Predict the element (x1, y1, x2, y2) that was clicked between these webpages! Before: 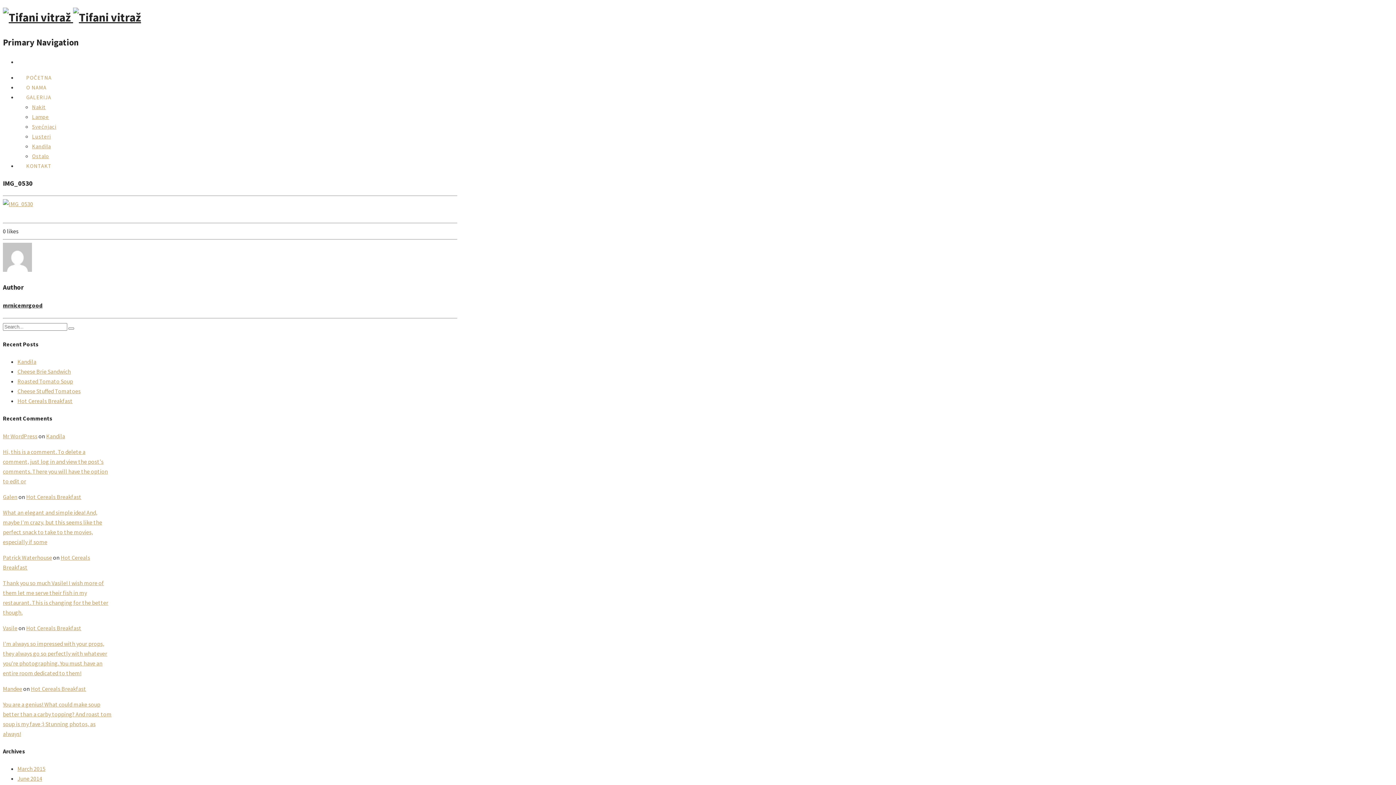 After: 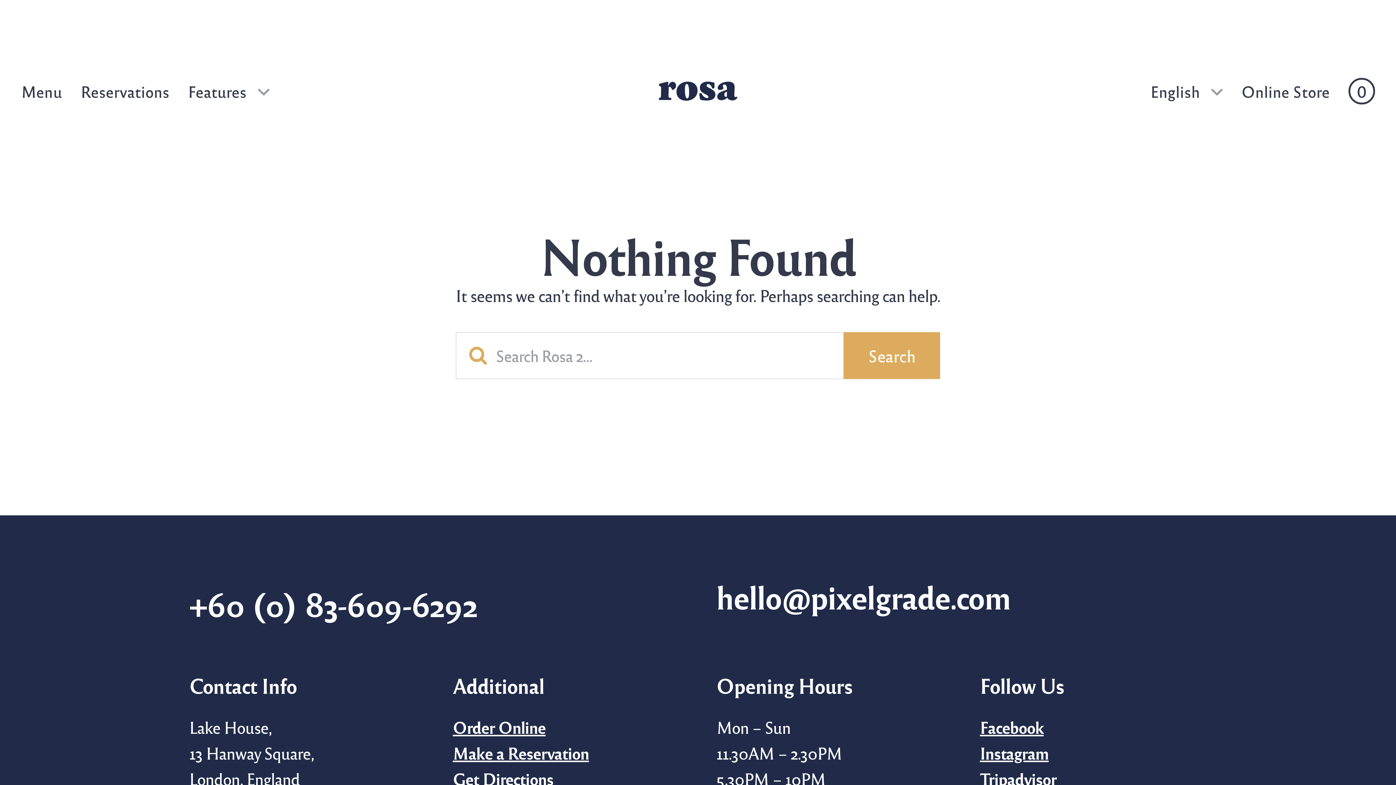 Action: label: Hot Cereals Breakfast bbox: (26, 624, 81, 631)